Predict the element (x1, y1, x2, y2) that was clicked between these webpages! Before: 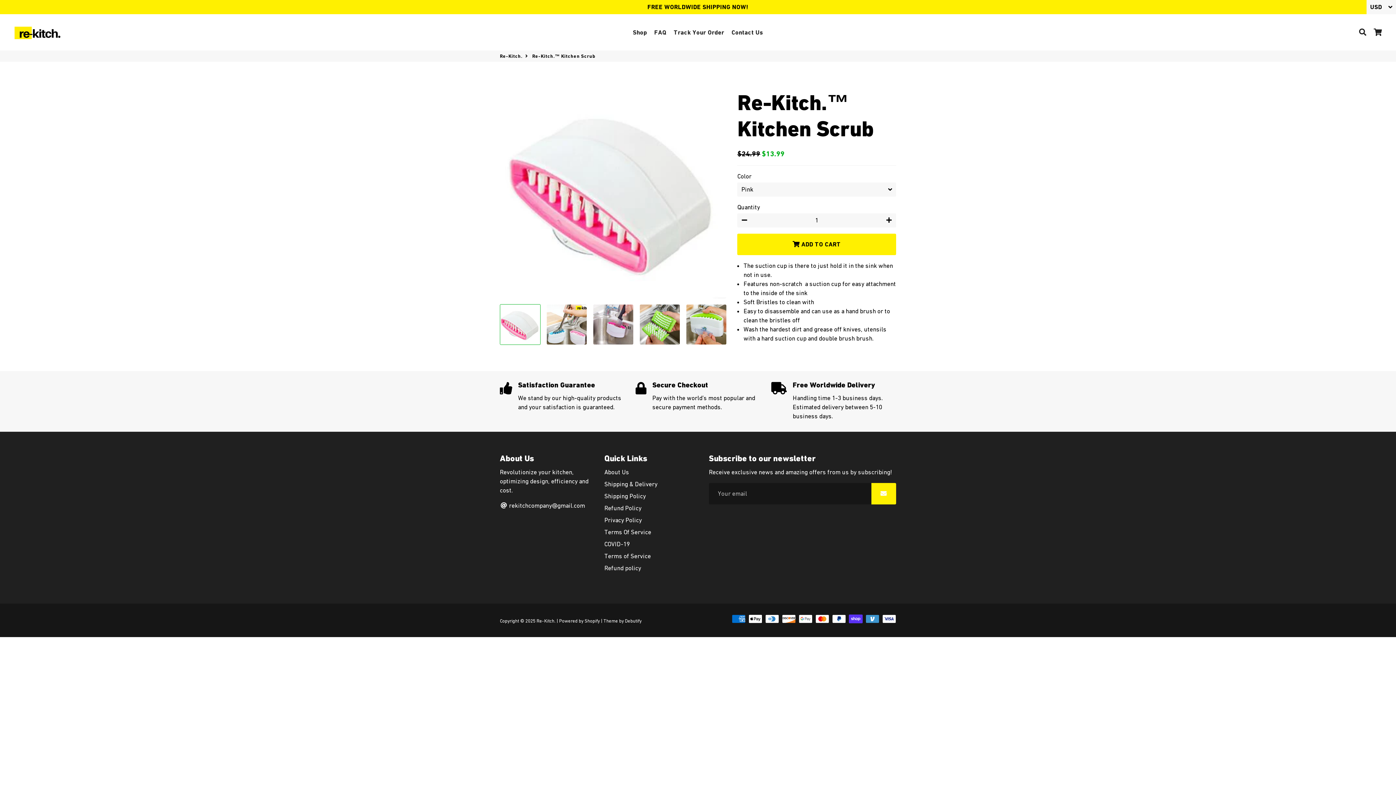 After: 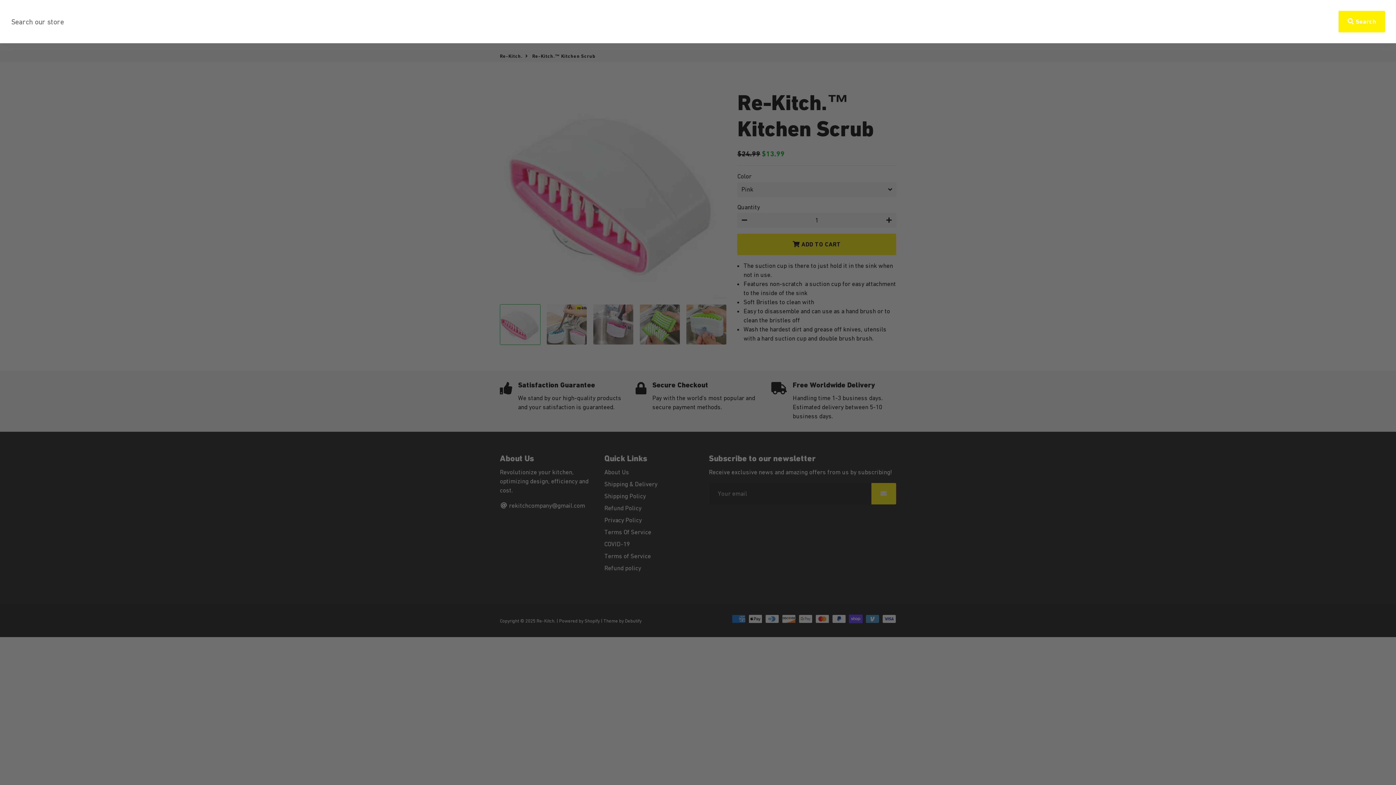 Action: bbox: (1355, 25, 1370, 38) label: Search